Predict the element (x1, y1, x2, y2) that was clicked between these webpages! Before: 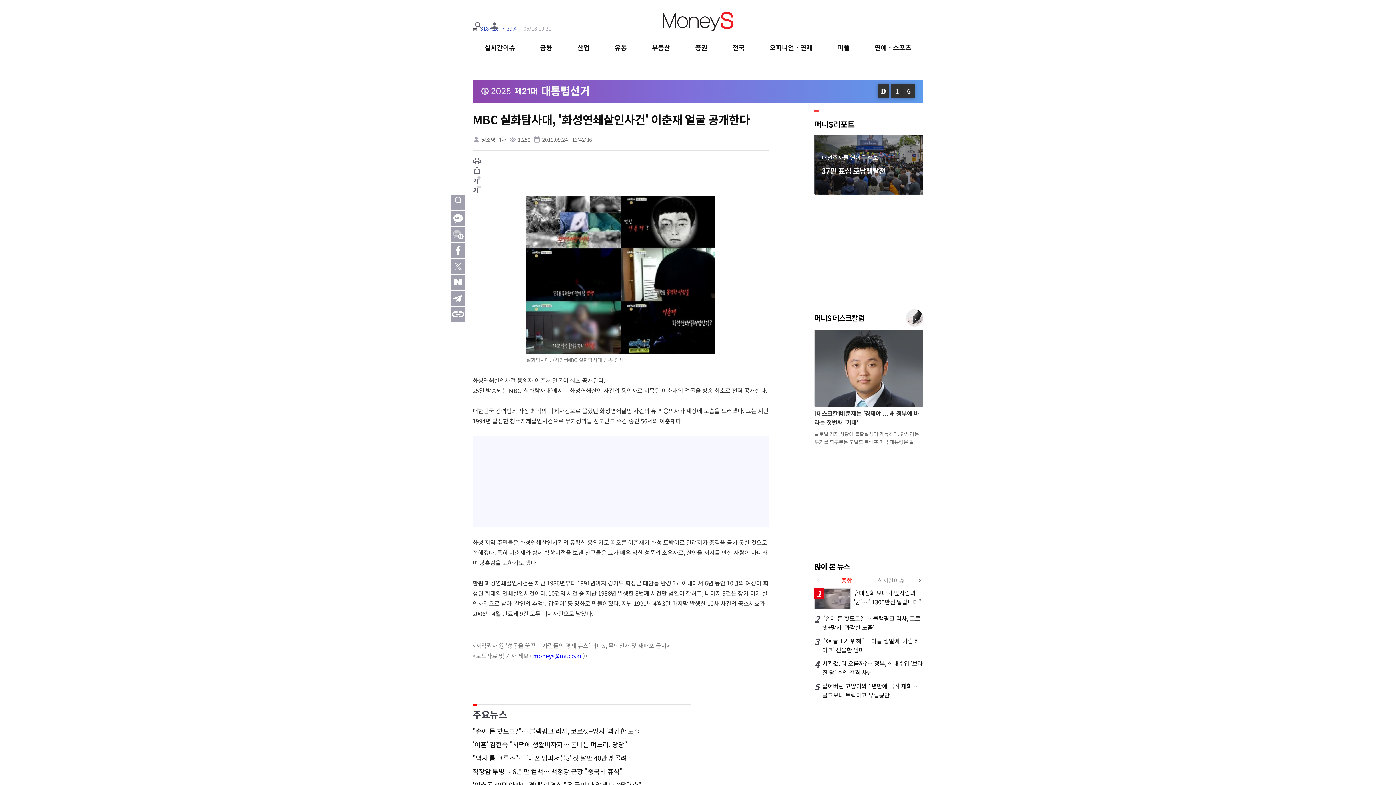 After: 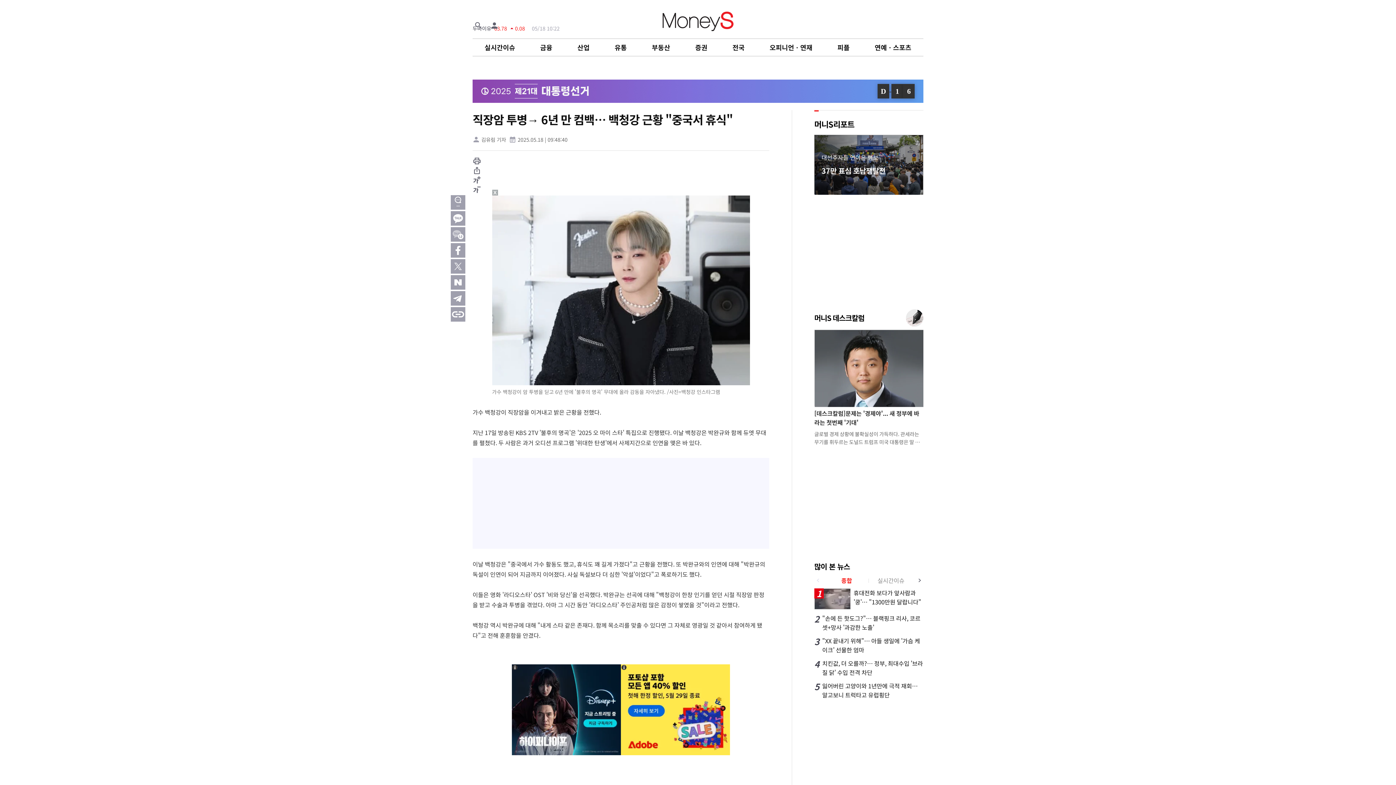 Action: label: 직장암 투병→ 6년 만 컴백… 백청강 근황 "중국서 휴식" bbox: (472, 768, 690, 775)